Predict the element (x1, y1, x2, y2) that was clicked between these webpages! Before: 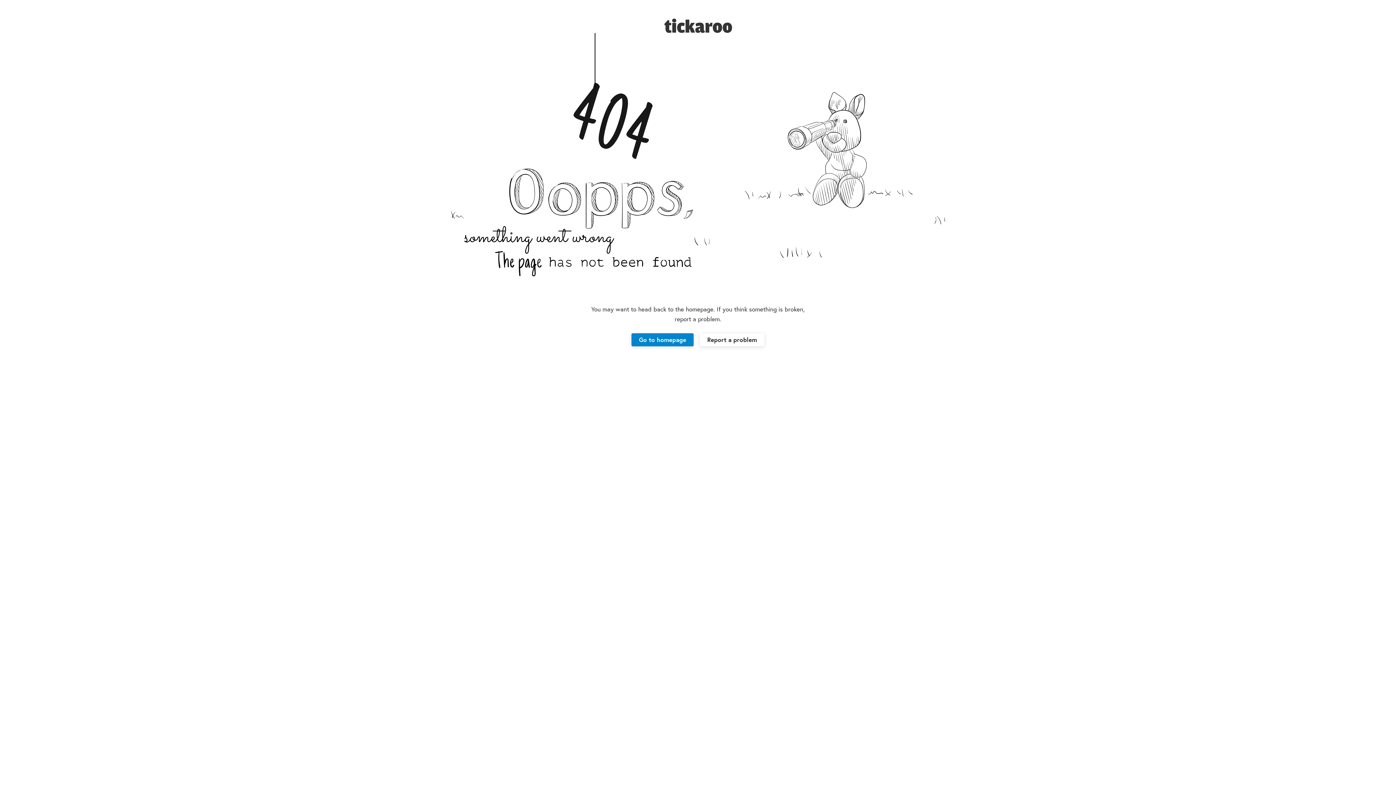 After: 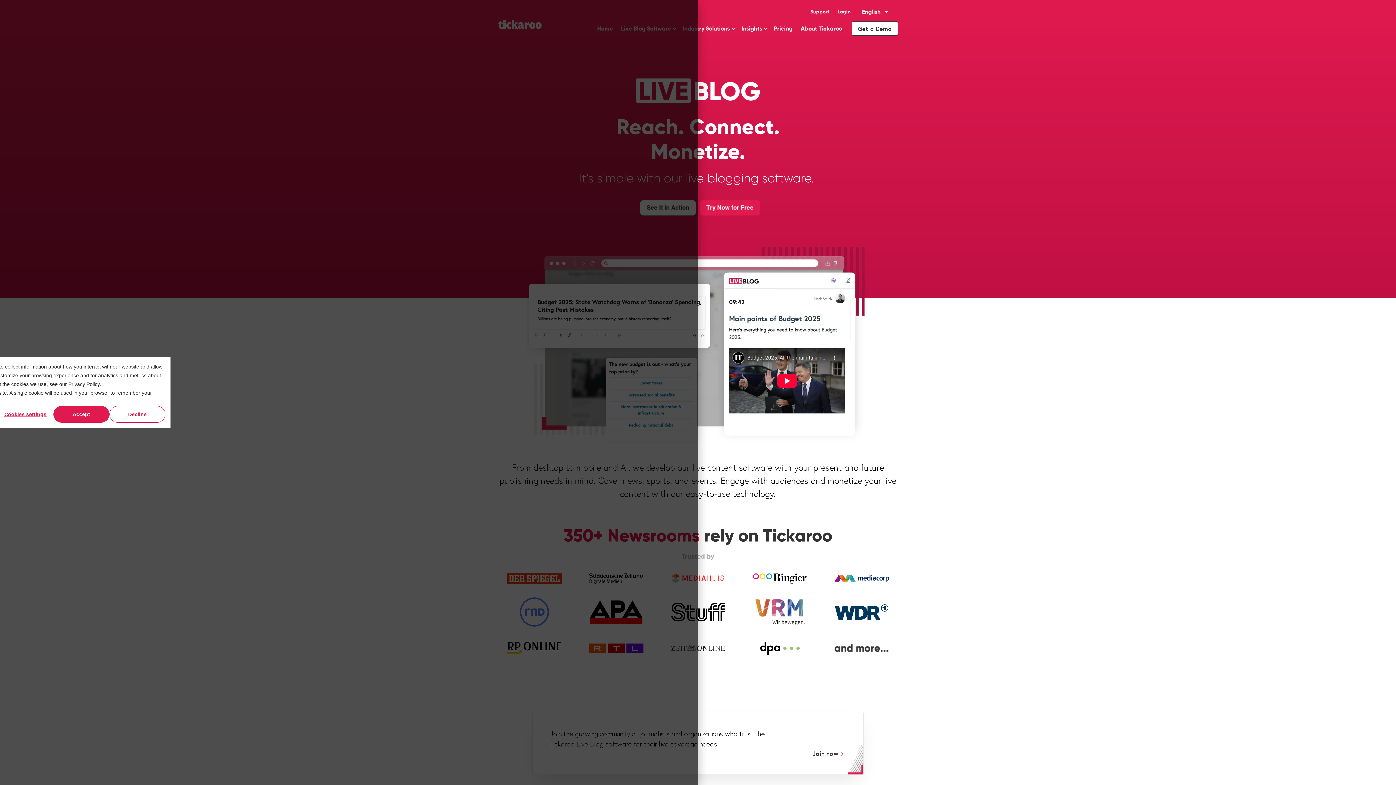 Action: bbox: (631, 333, 693, 346) label: Go to homepage